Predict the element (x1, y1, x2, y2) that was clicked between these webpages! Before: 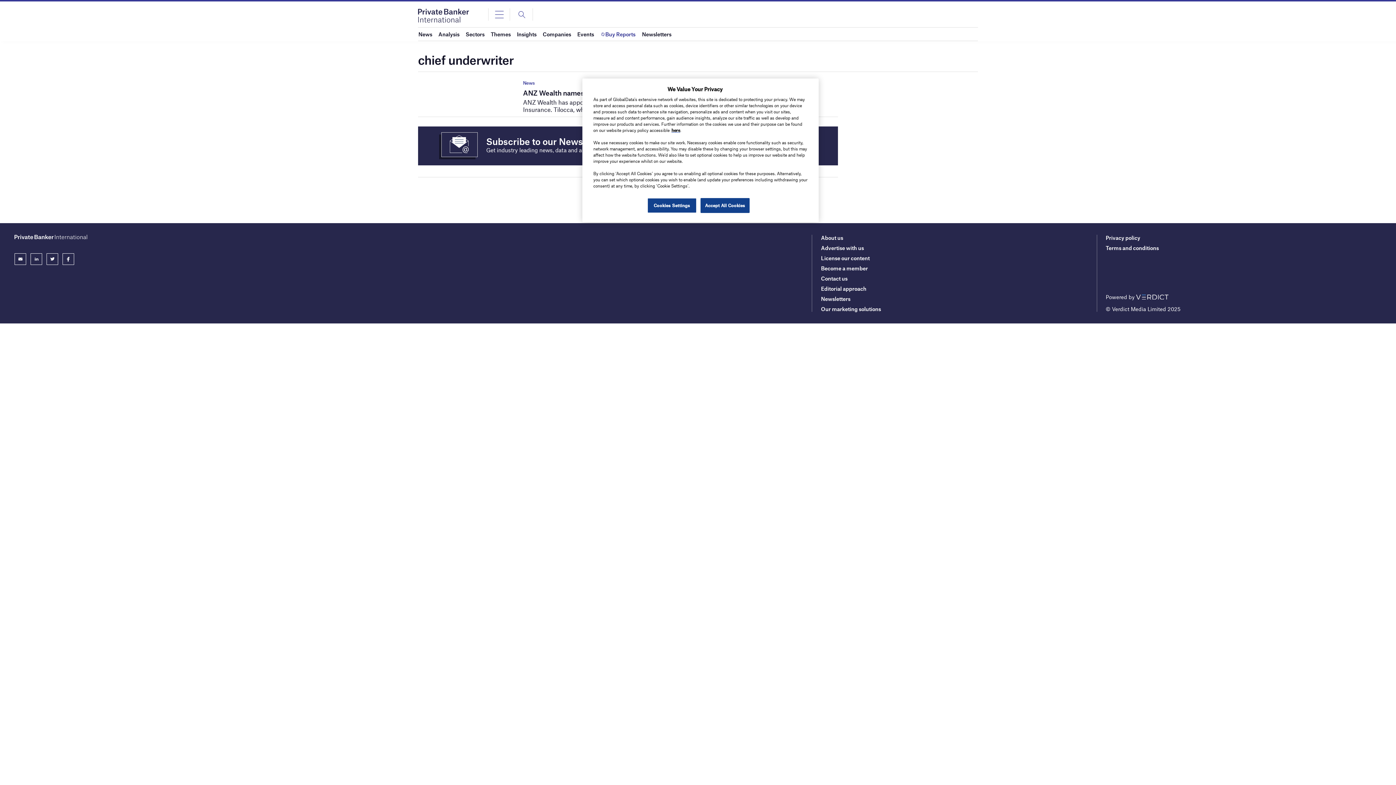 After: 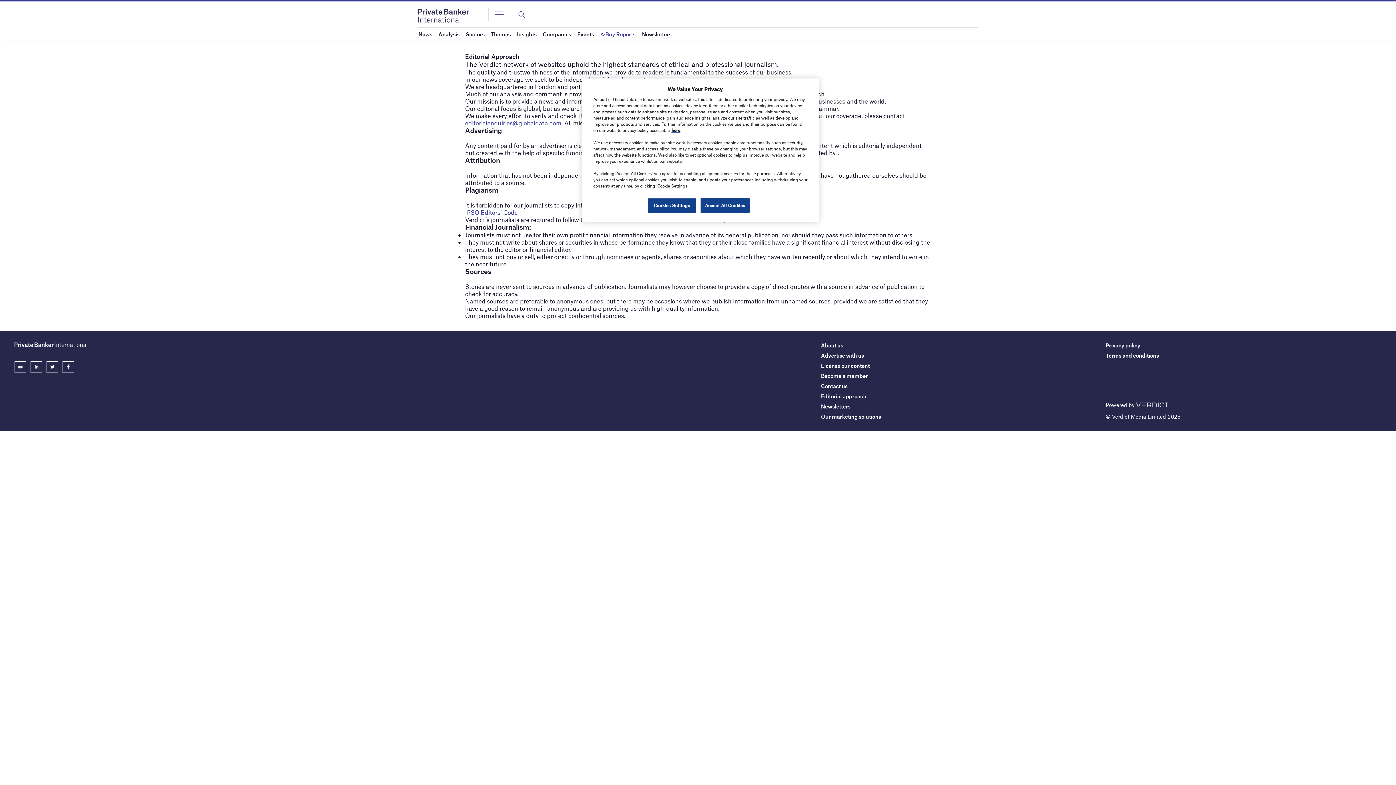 Action: bbox: (821, 285, 866, 291) label: Editorial approach